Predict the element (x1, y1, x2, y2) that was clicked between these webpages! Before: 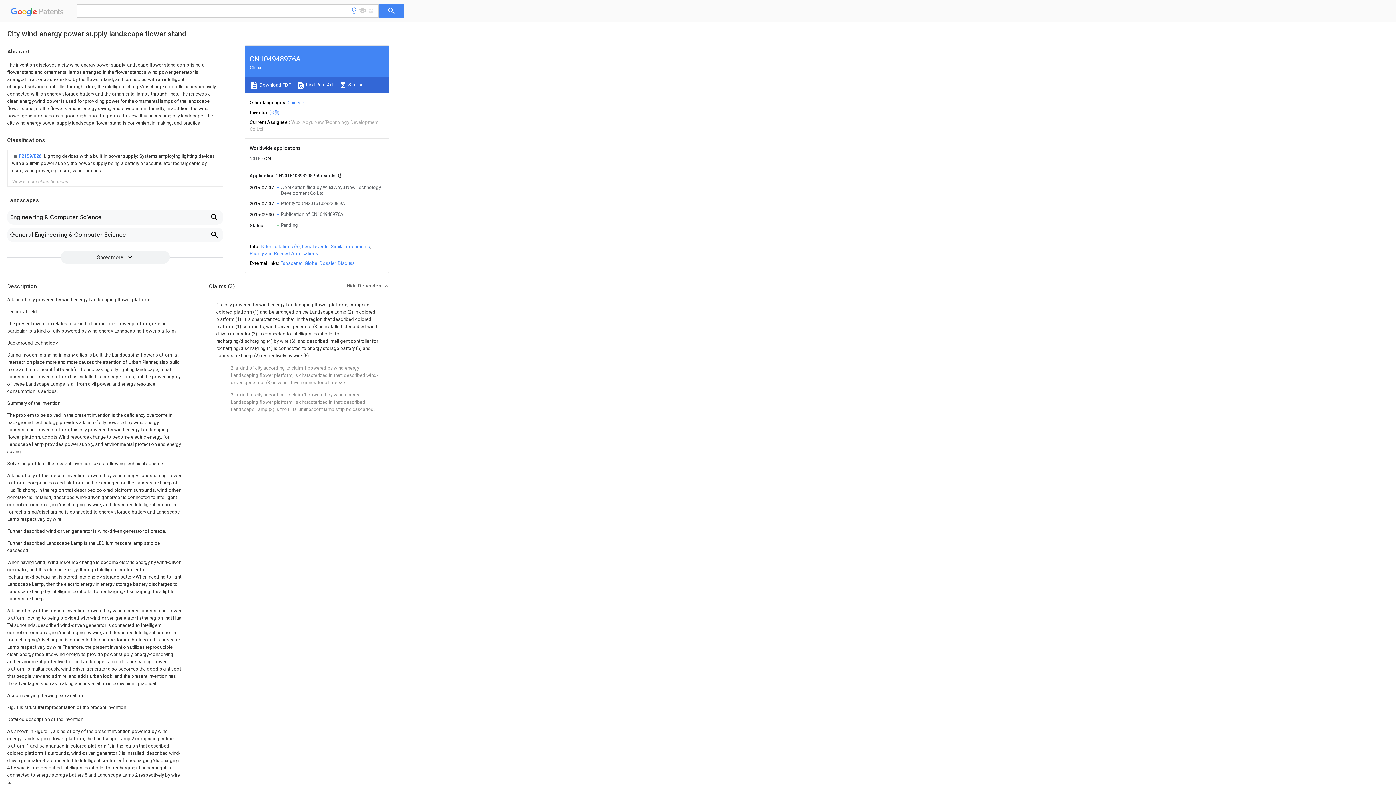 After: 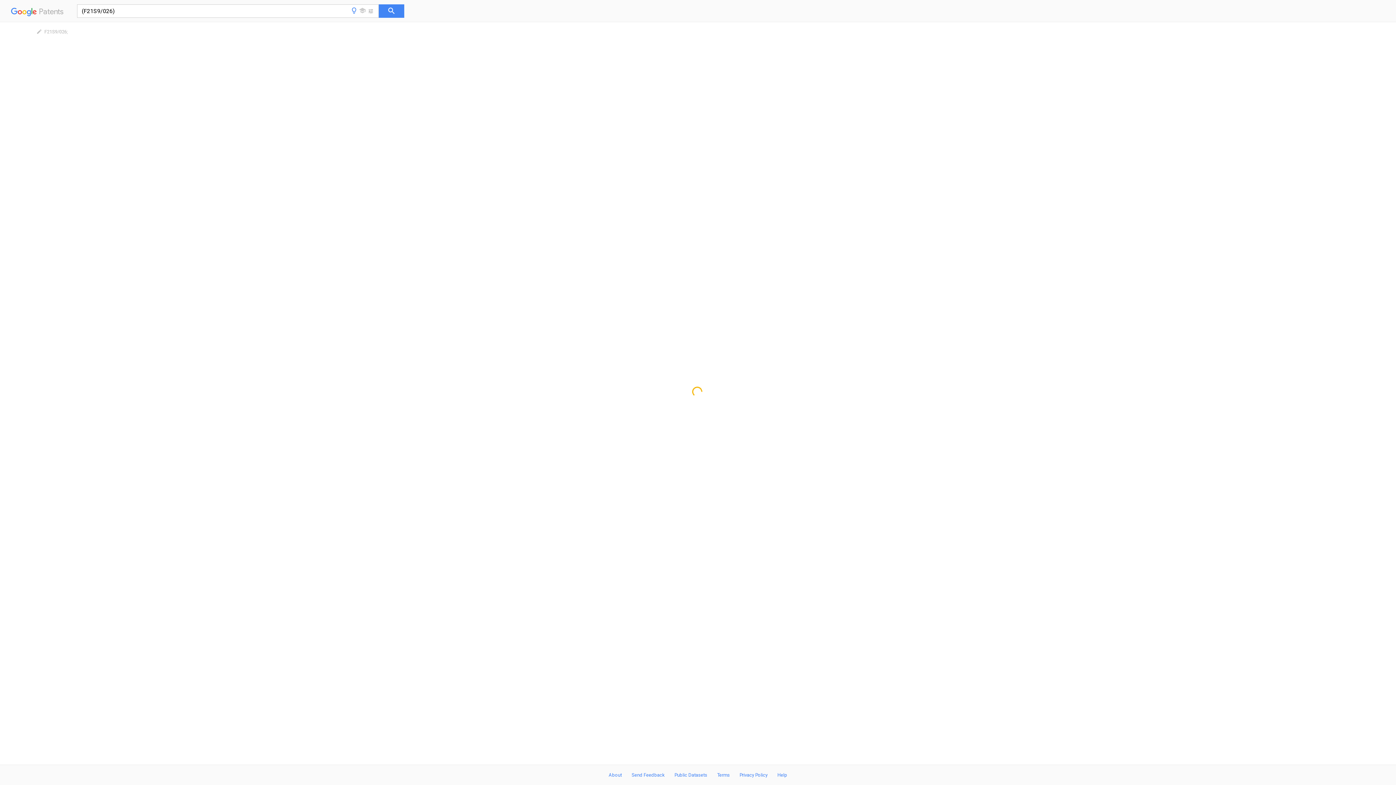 Action: bbox: (18, 153, 42, 158) label: F21S9/026 